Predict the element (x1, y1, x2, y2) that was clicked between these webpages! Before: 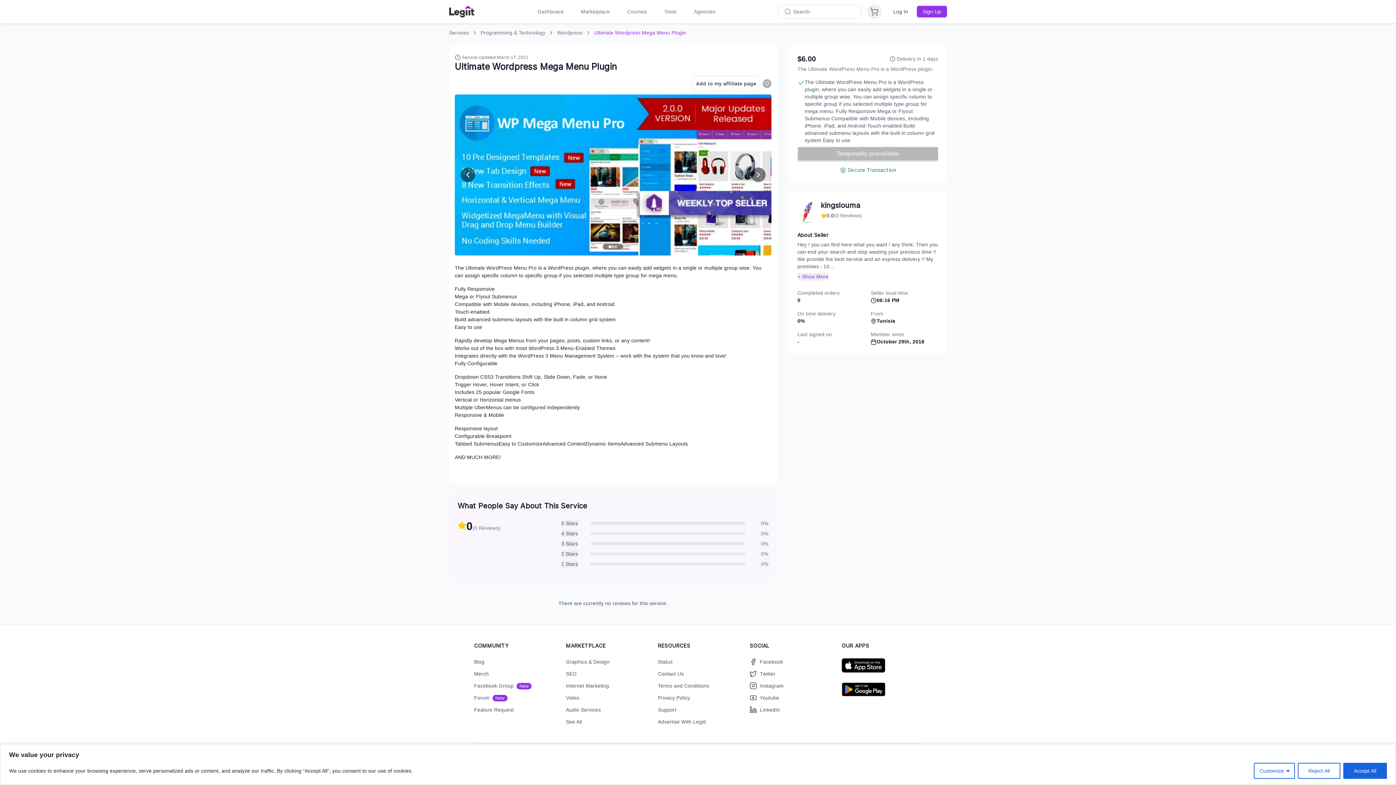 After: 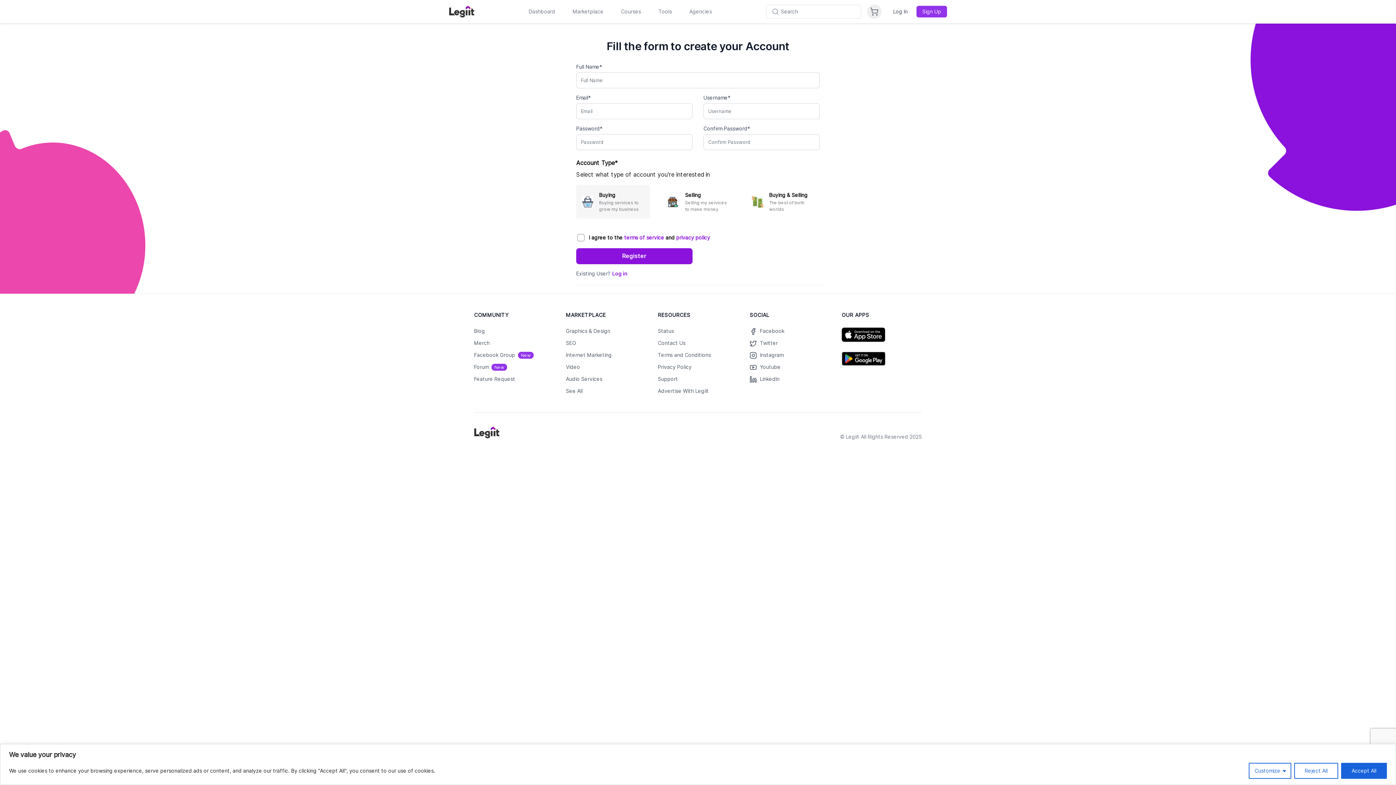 Action: label: Sign Up bbox: (917, 5, 947, 17)